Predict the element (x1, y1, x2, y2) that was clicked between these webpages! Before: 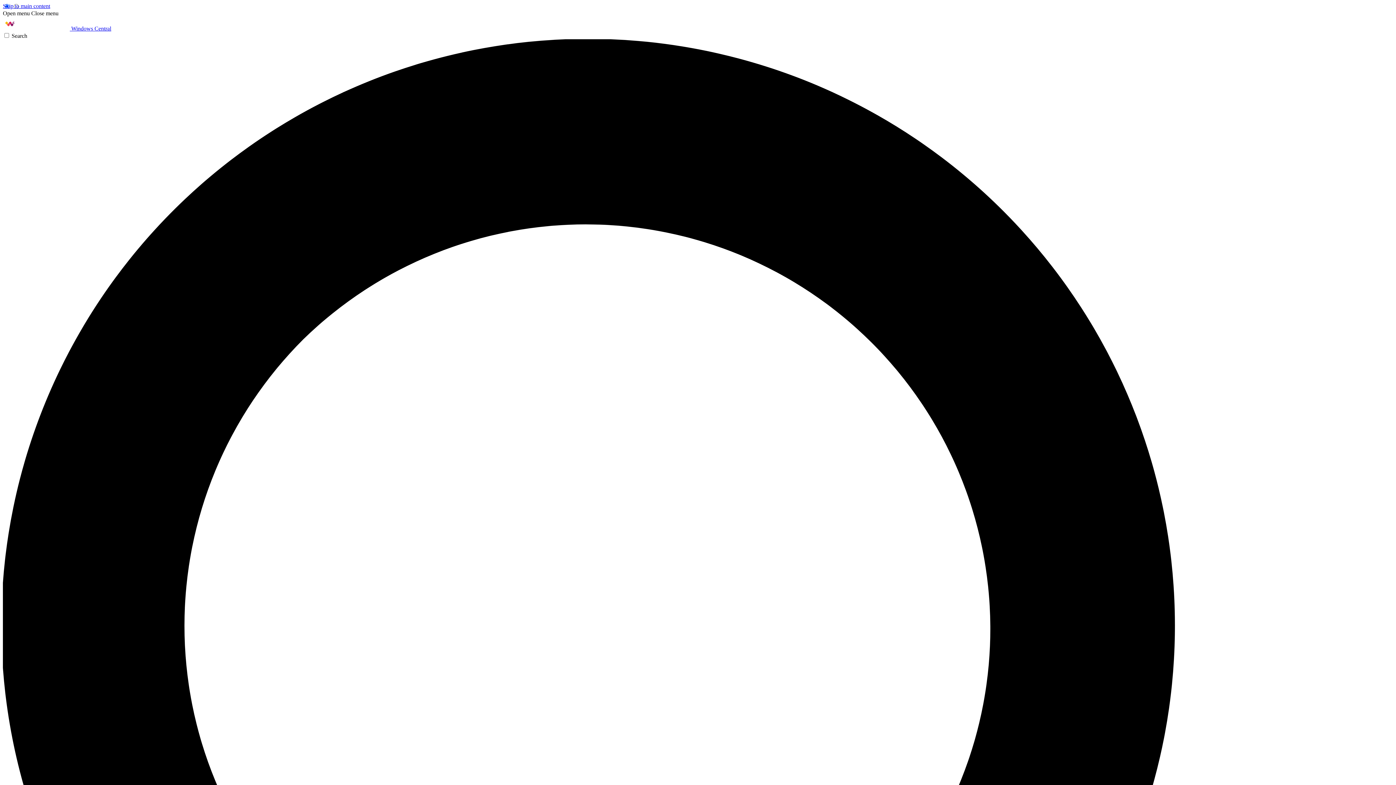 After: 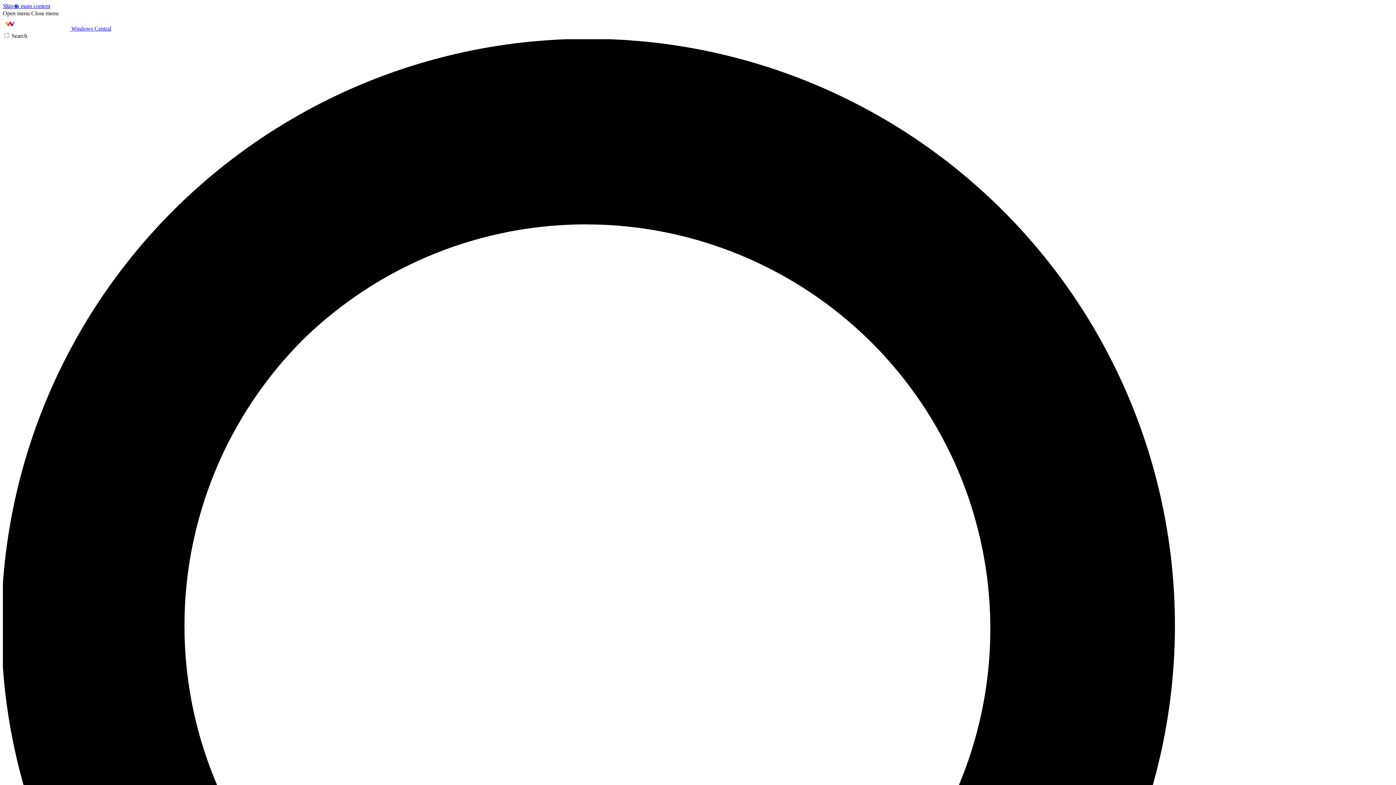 Action: bbox: (2, 10, 29, 16) label: Open menu